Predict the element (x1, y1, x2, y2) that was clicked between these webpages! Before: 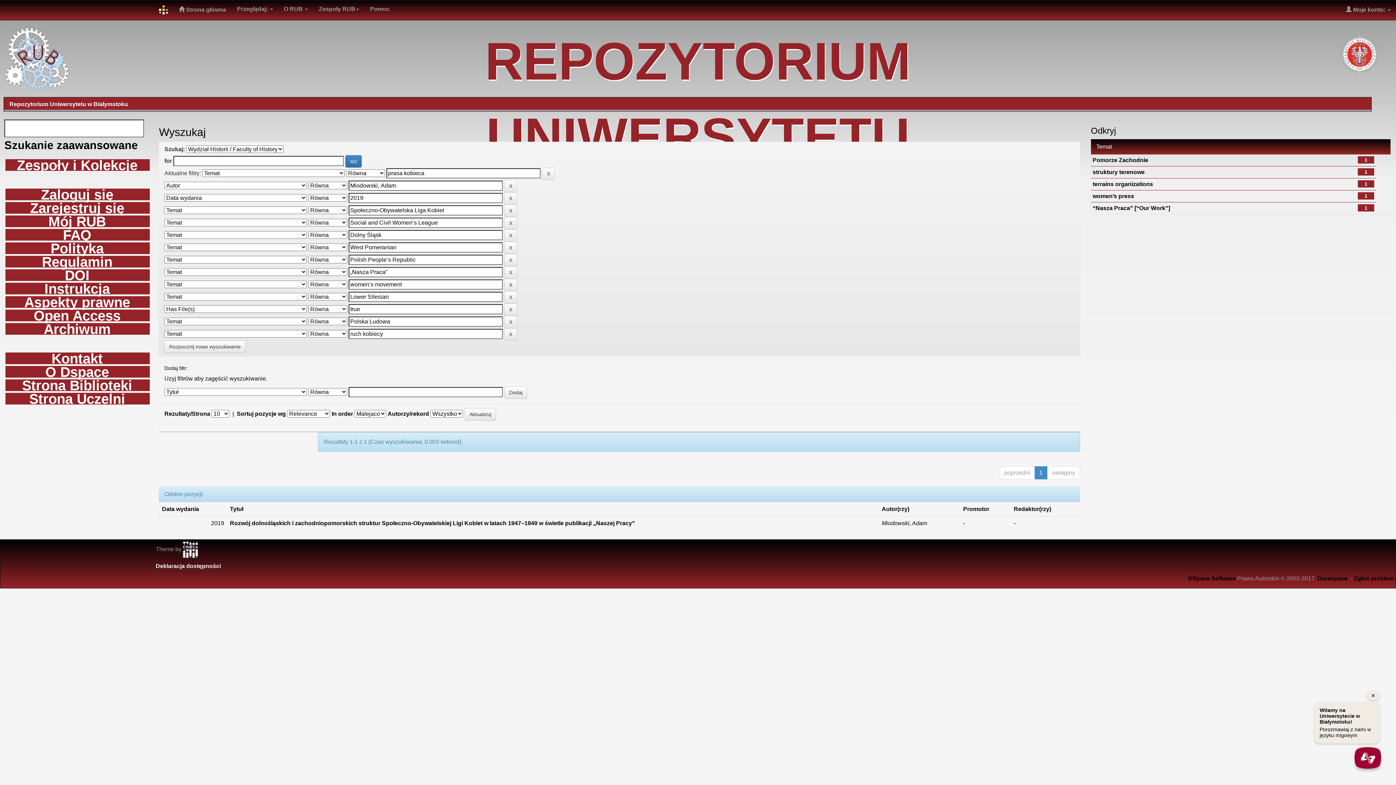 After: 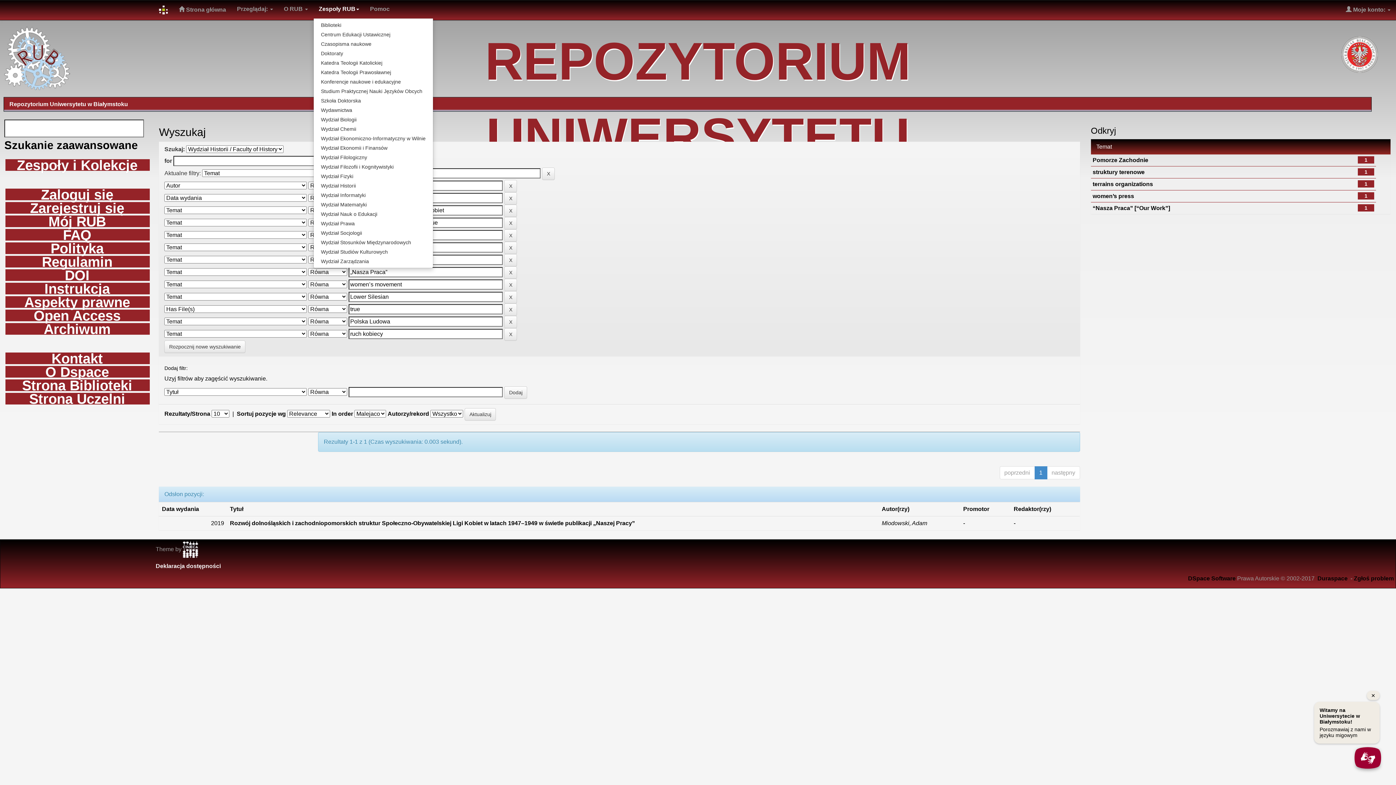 Action: label: Zespoły RUB bbox: (313, 0, 364, 18)